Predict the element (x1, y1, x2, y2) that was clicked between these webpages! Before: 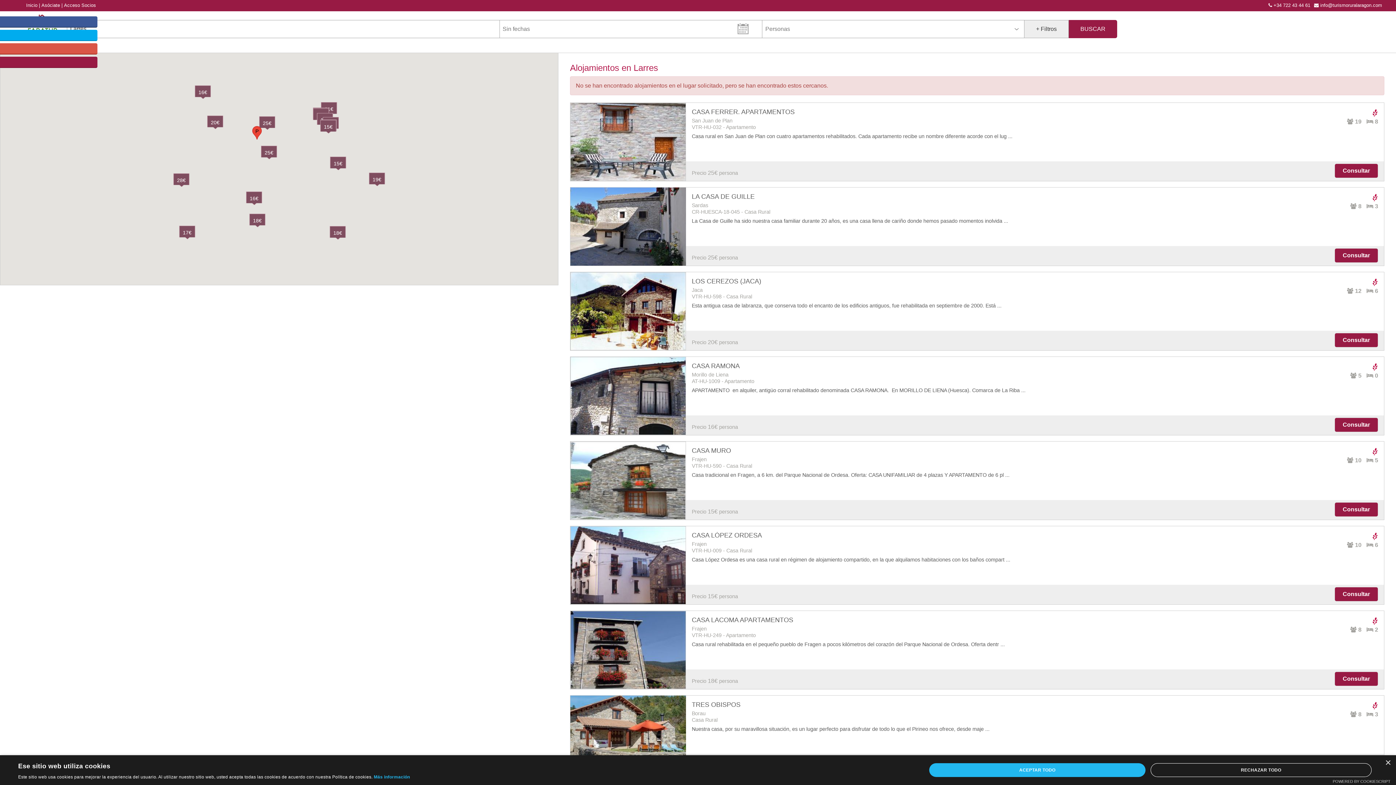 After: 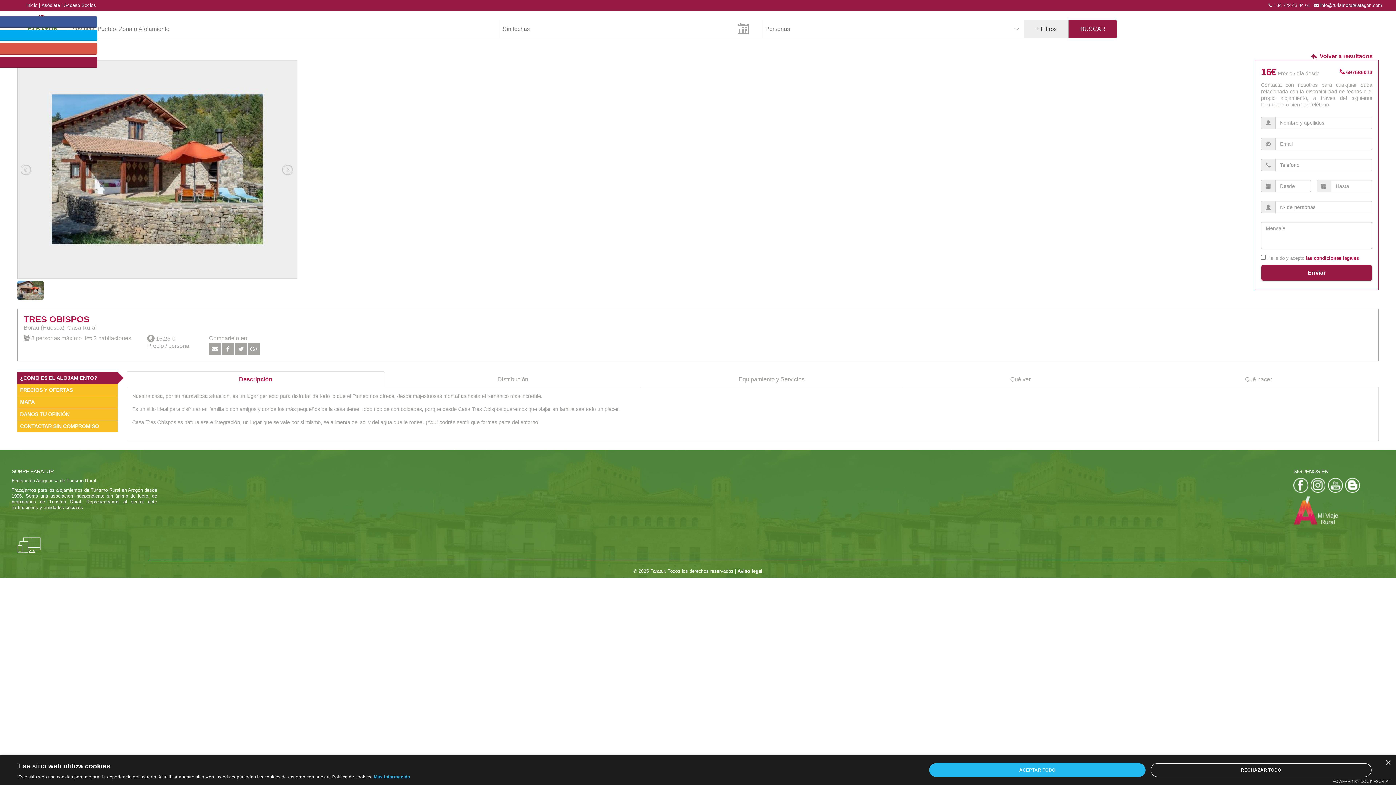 Action: bbox: (570, 731, 686, 737)